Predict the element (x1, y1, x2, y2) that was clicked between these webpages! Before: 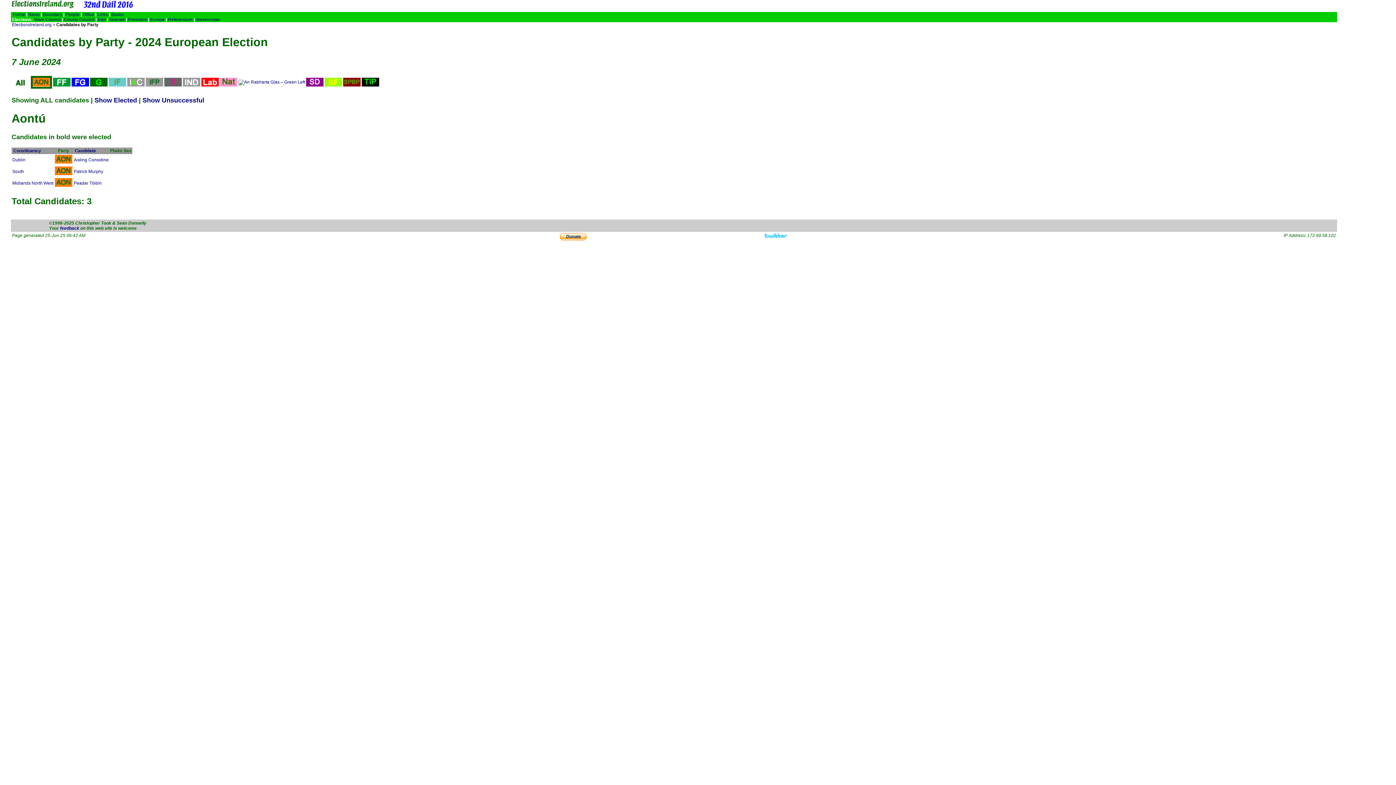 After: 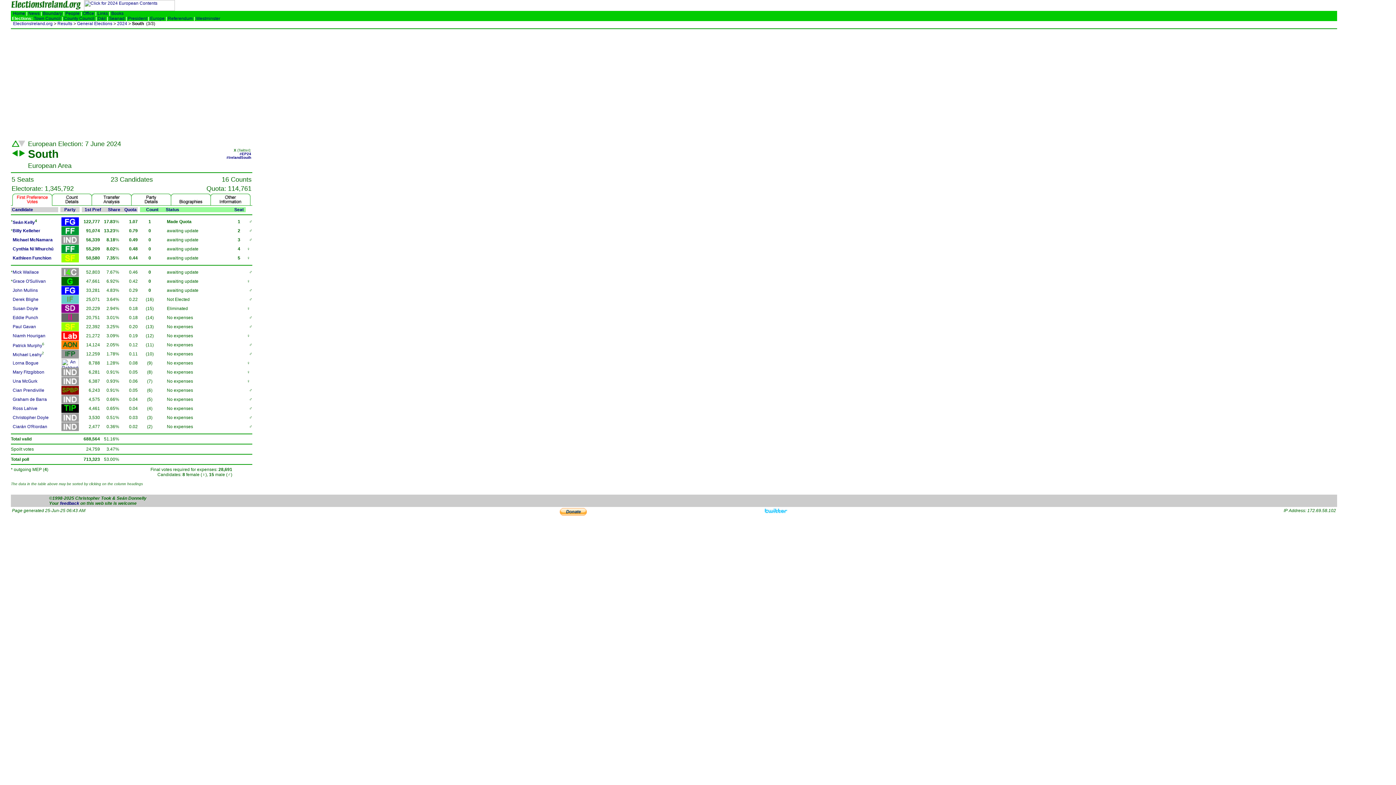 Action: bbox: (12, 169, 24, 174) label: South